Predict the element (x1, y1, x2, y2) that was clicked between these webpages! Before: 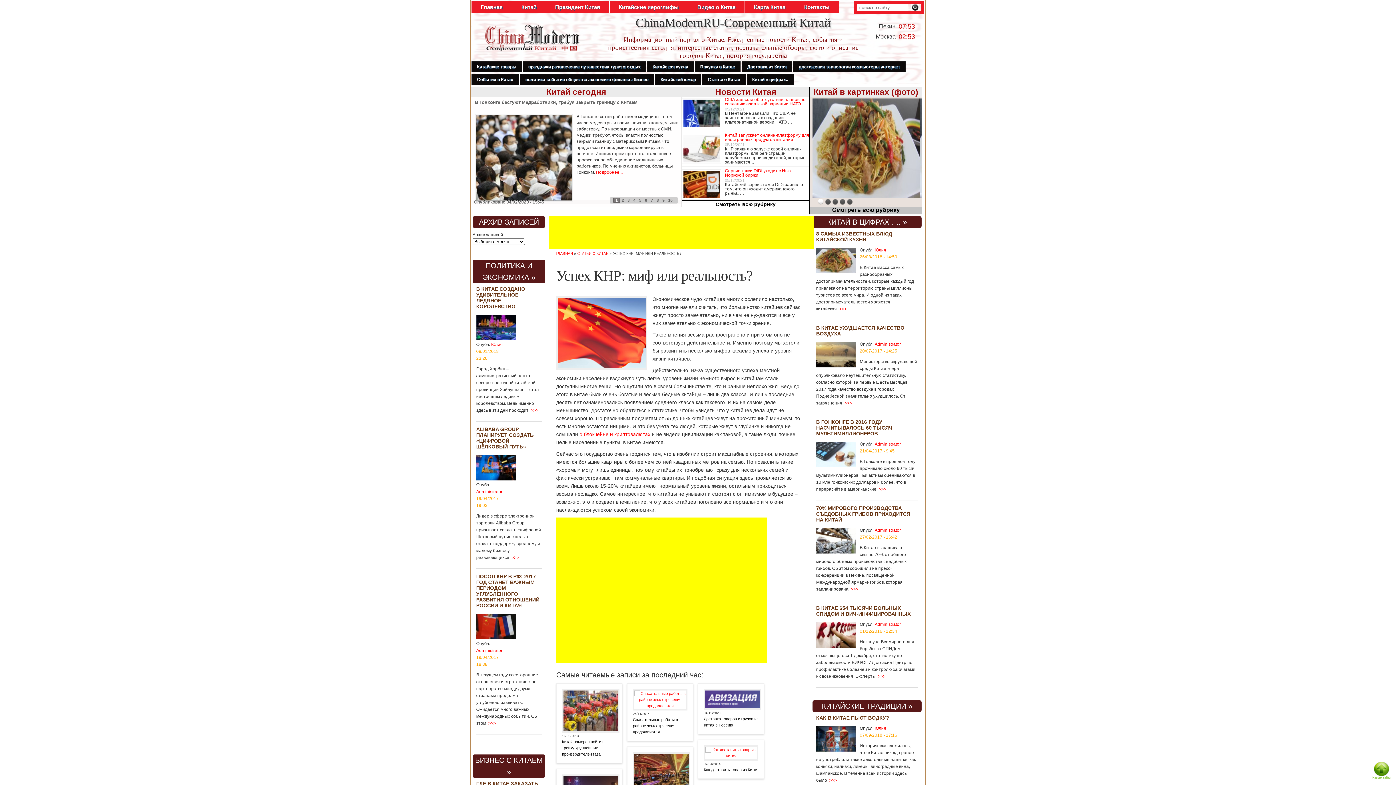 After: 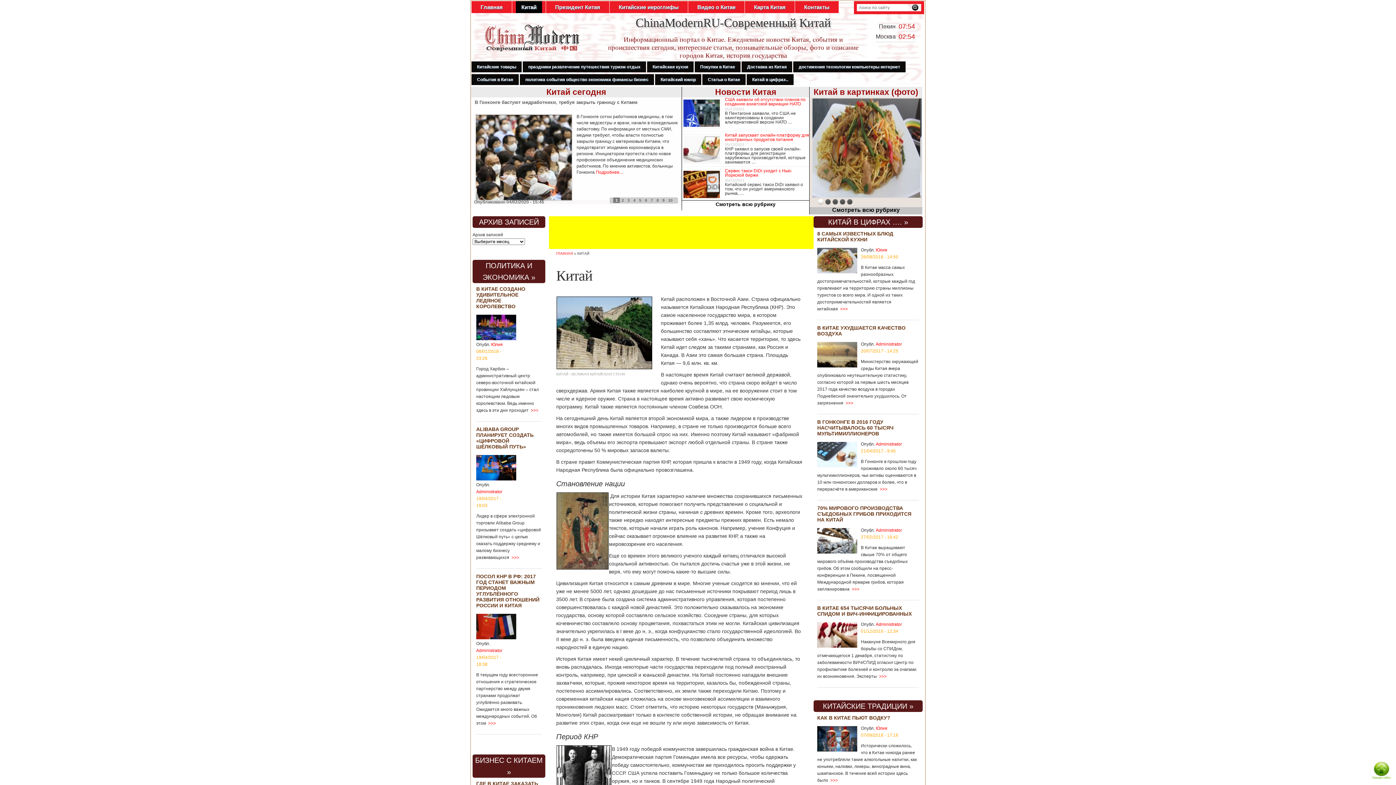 Action: bbox: (516, 1, 542, 13) label: Китай